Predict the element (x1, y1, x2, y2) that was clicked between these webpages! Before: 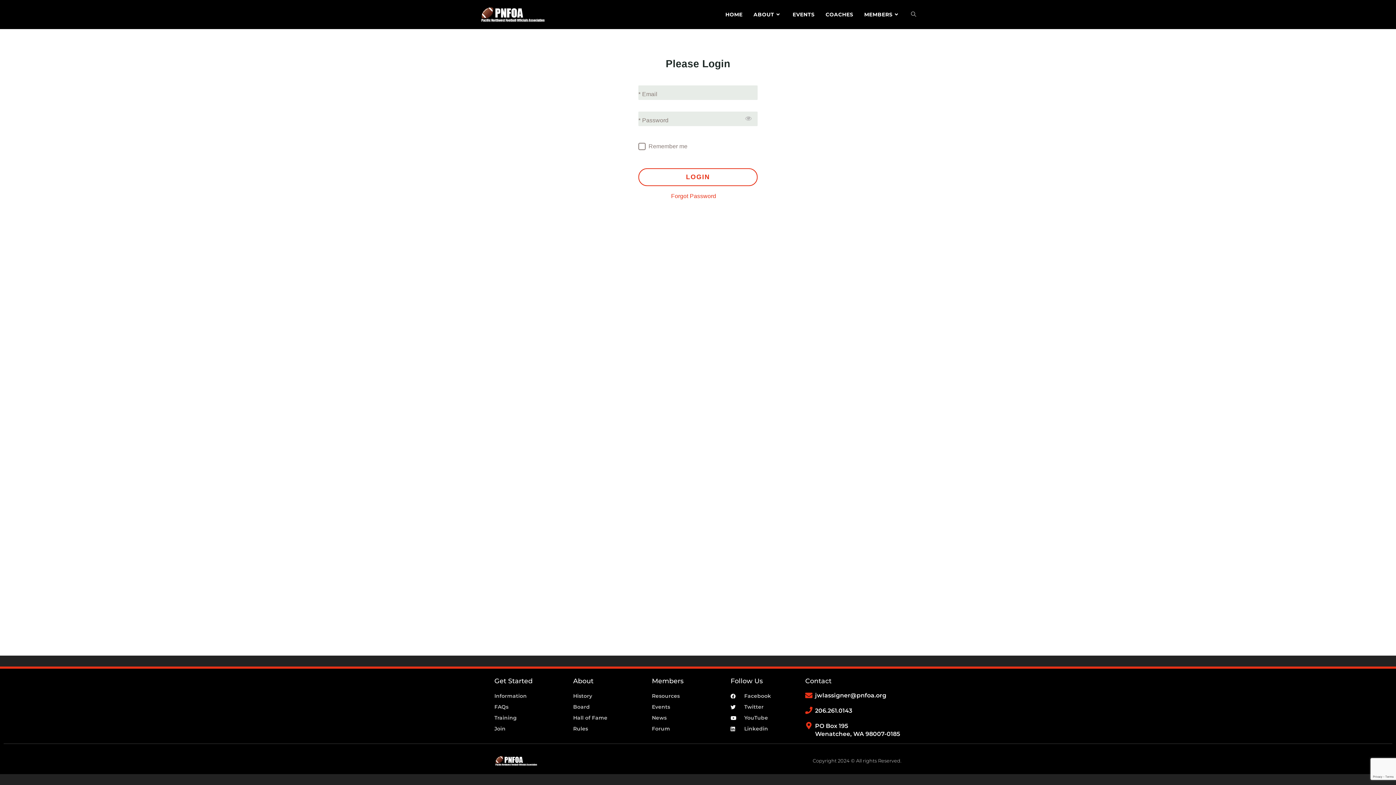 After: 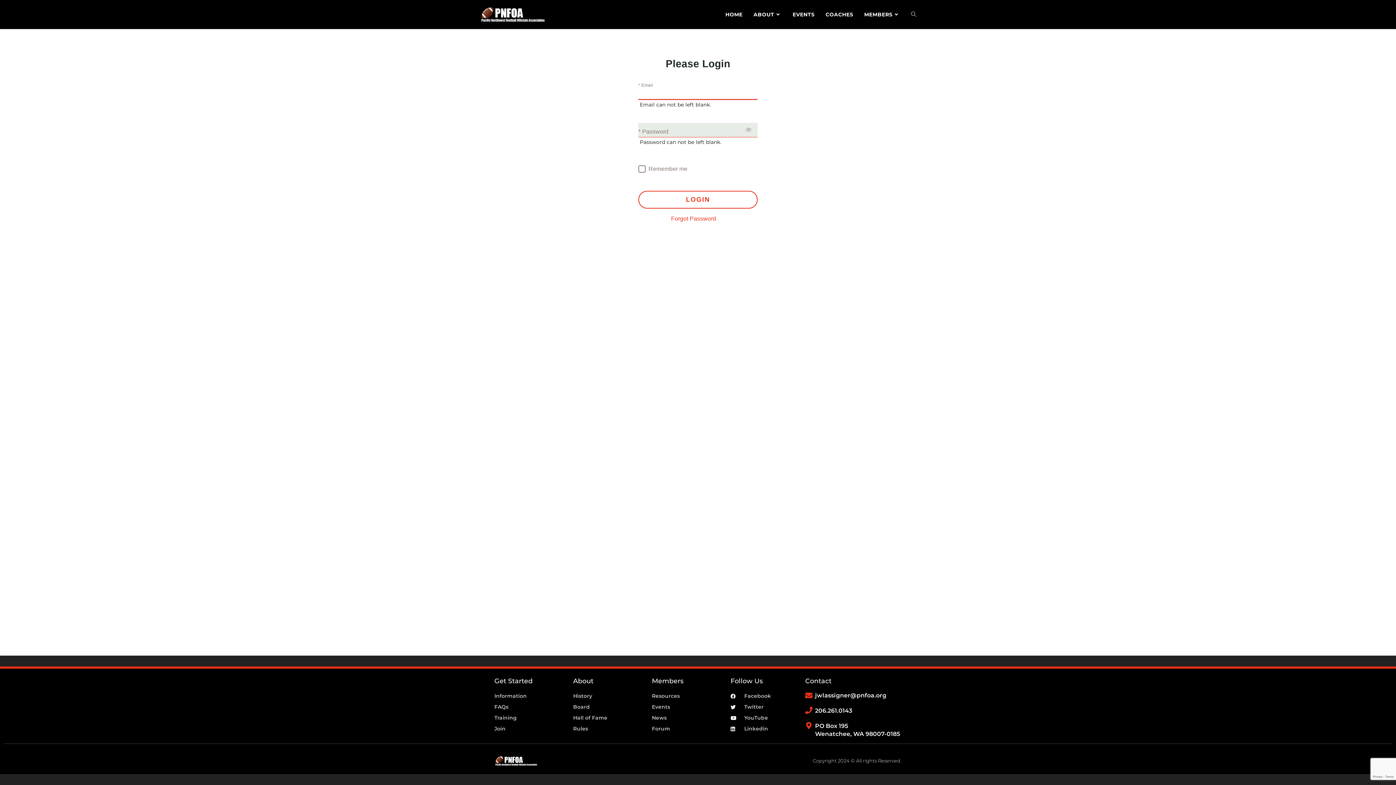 Action: label: LOGIN bbox: (638, 168, 757, 186)